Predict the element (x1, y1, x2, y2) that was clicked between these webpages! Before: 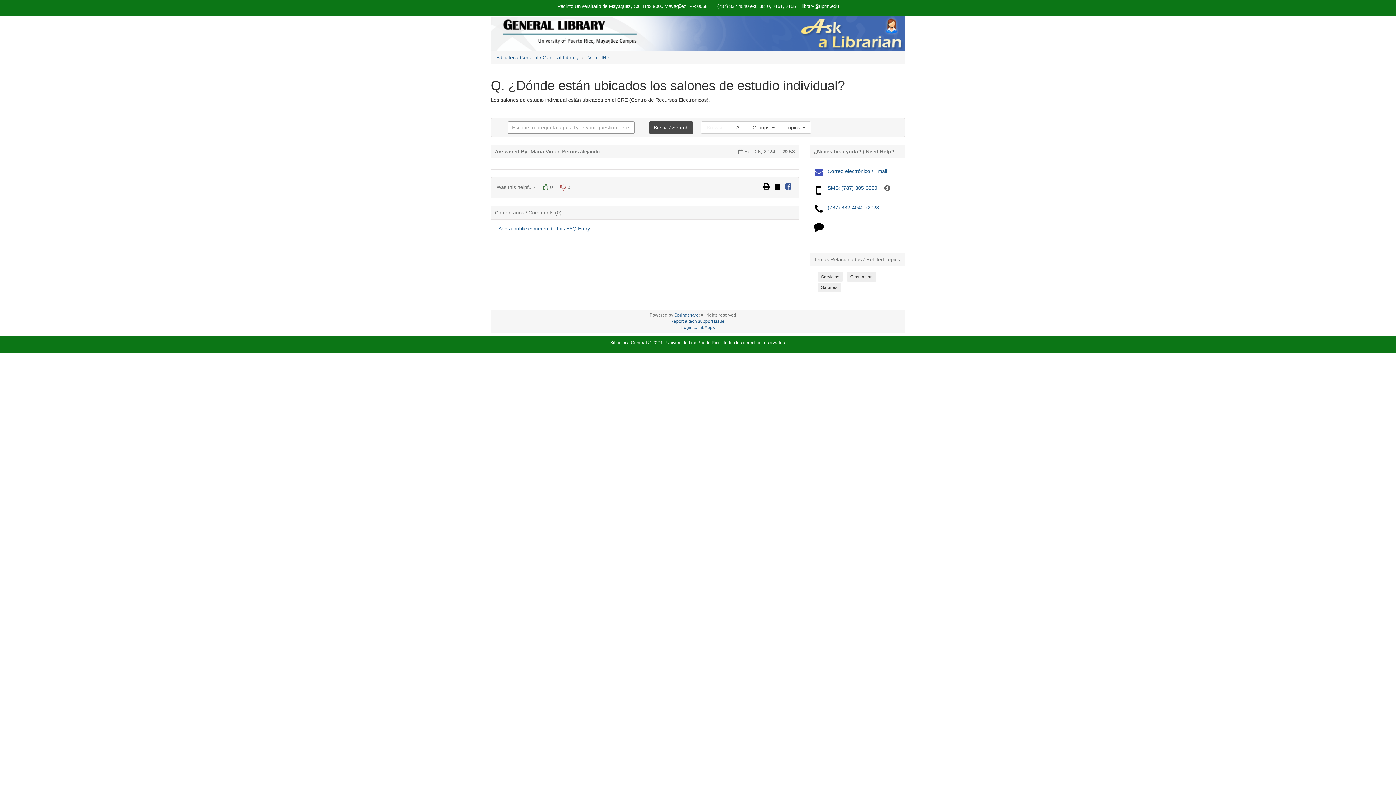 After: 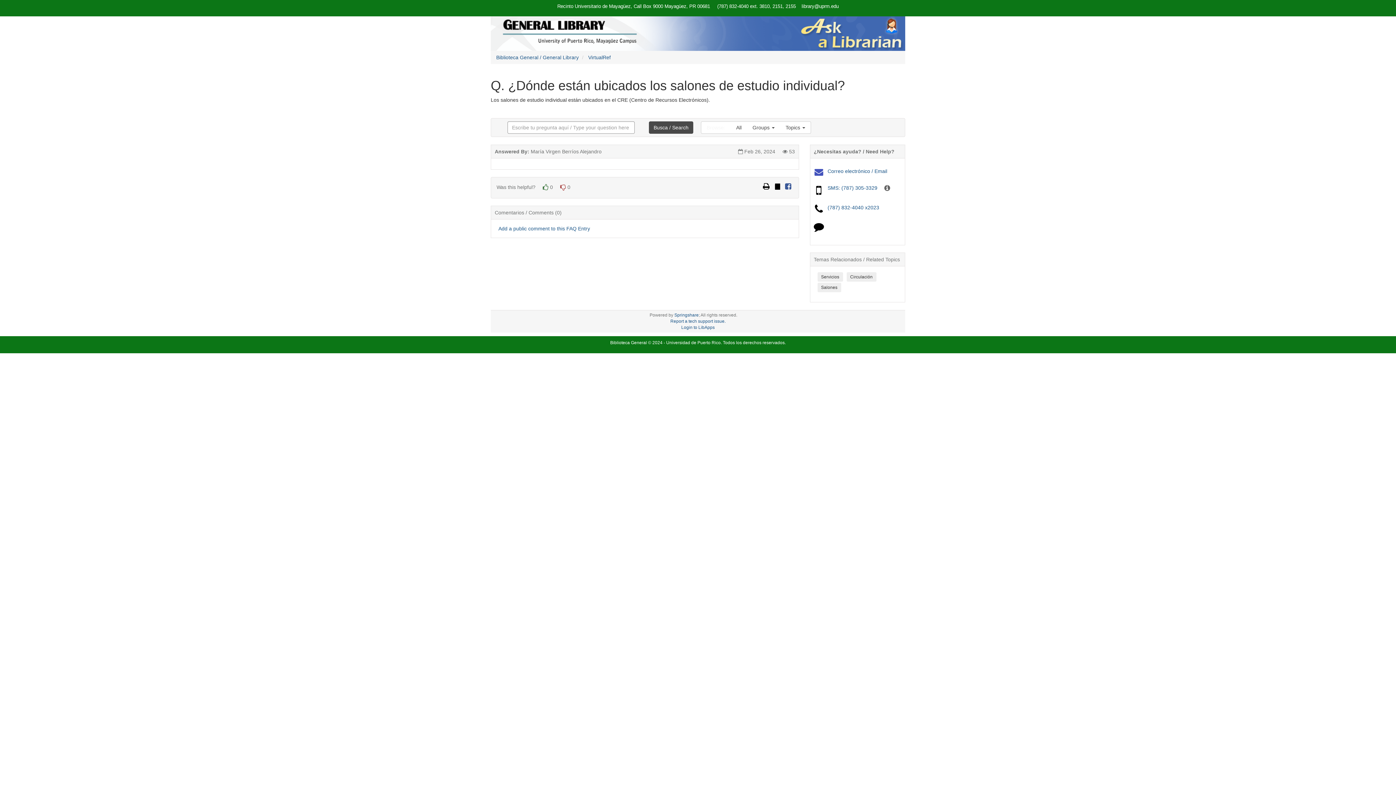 Action: label: Print bbox: (763, 184, 770, 190)